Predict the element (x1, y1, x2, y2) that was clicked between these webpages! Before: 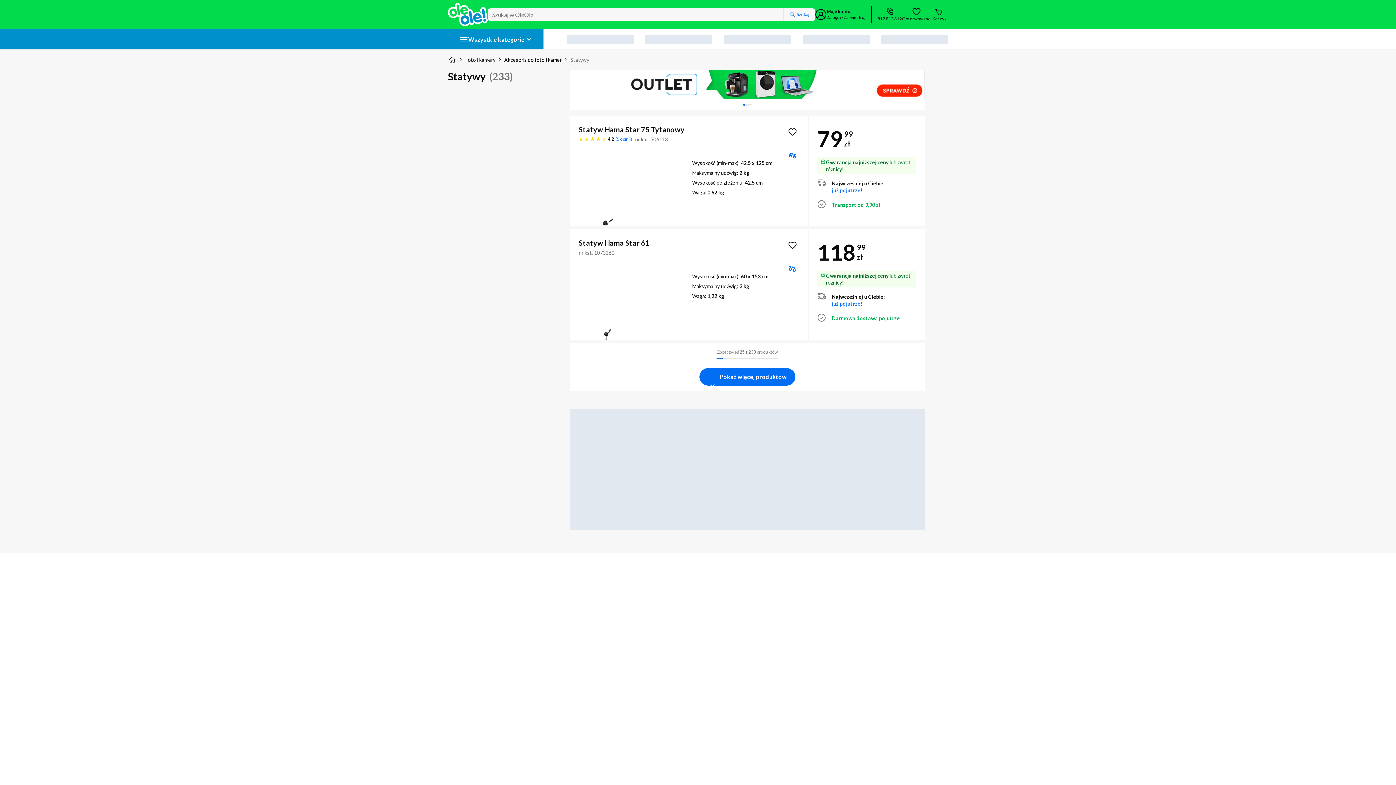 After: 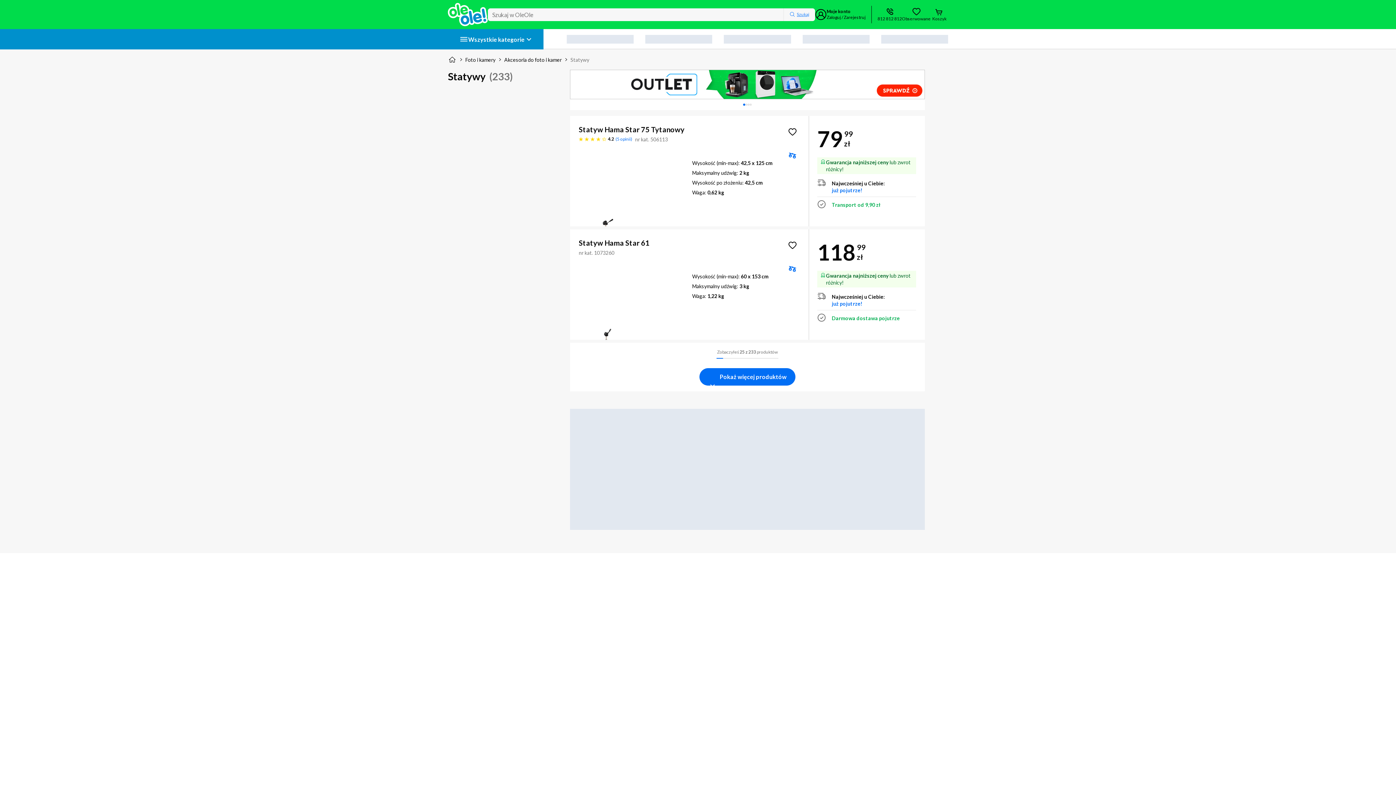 Action: label: Szukaj bbox: (783, 8, 815, 20)